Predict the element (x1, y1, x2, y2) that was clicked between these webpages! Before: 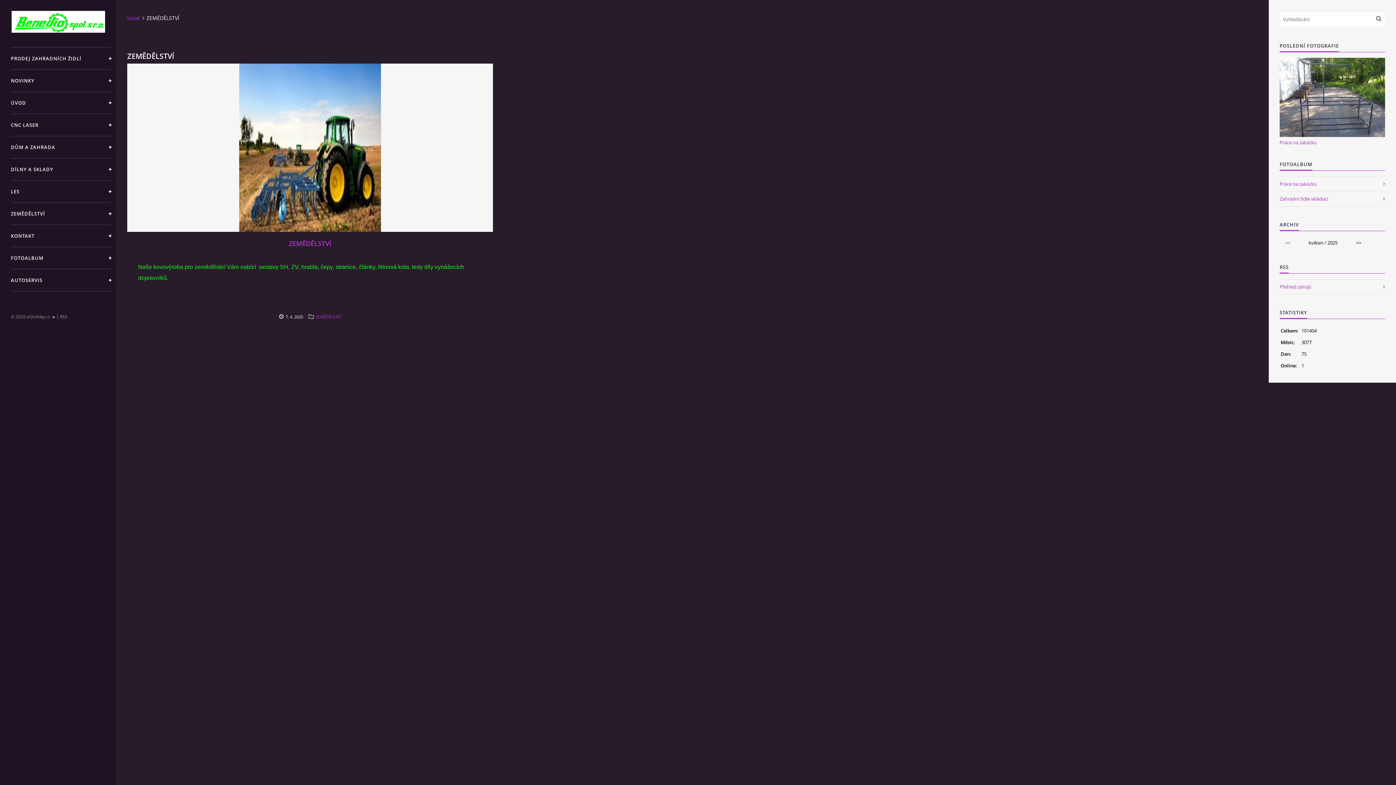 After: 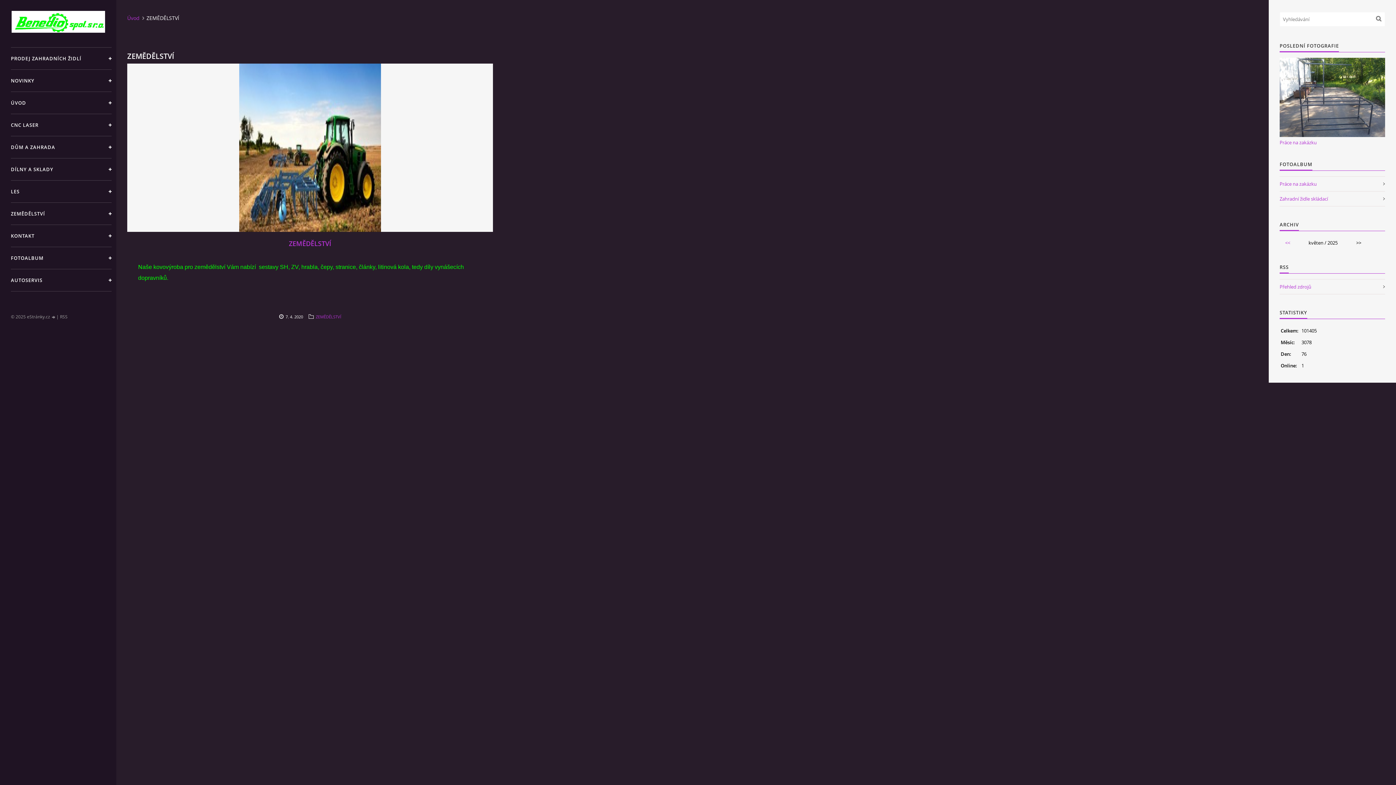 Action: bbox: (315, 313, 341, 320) label: ZEMĚDĚLSTVÍ